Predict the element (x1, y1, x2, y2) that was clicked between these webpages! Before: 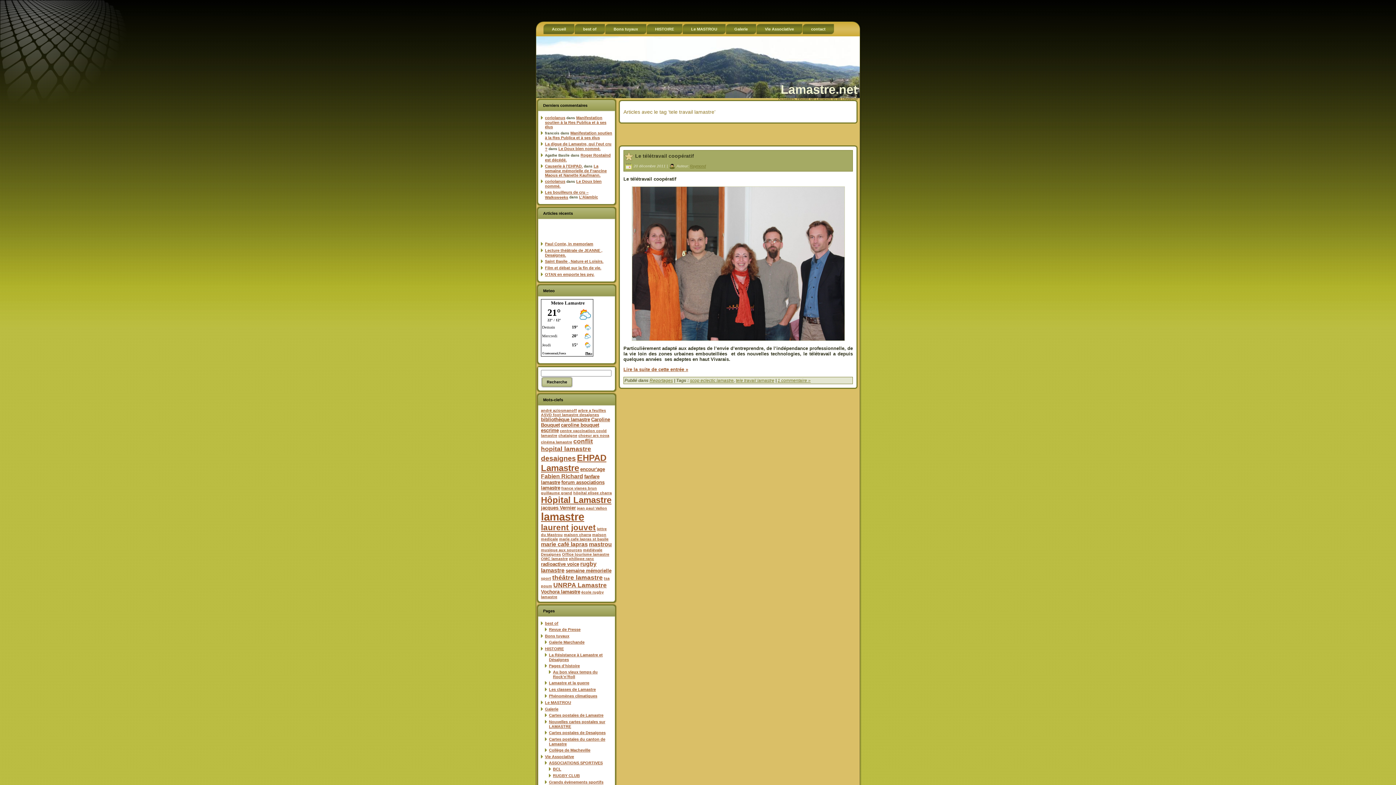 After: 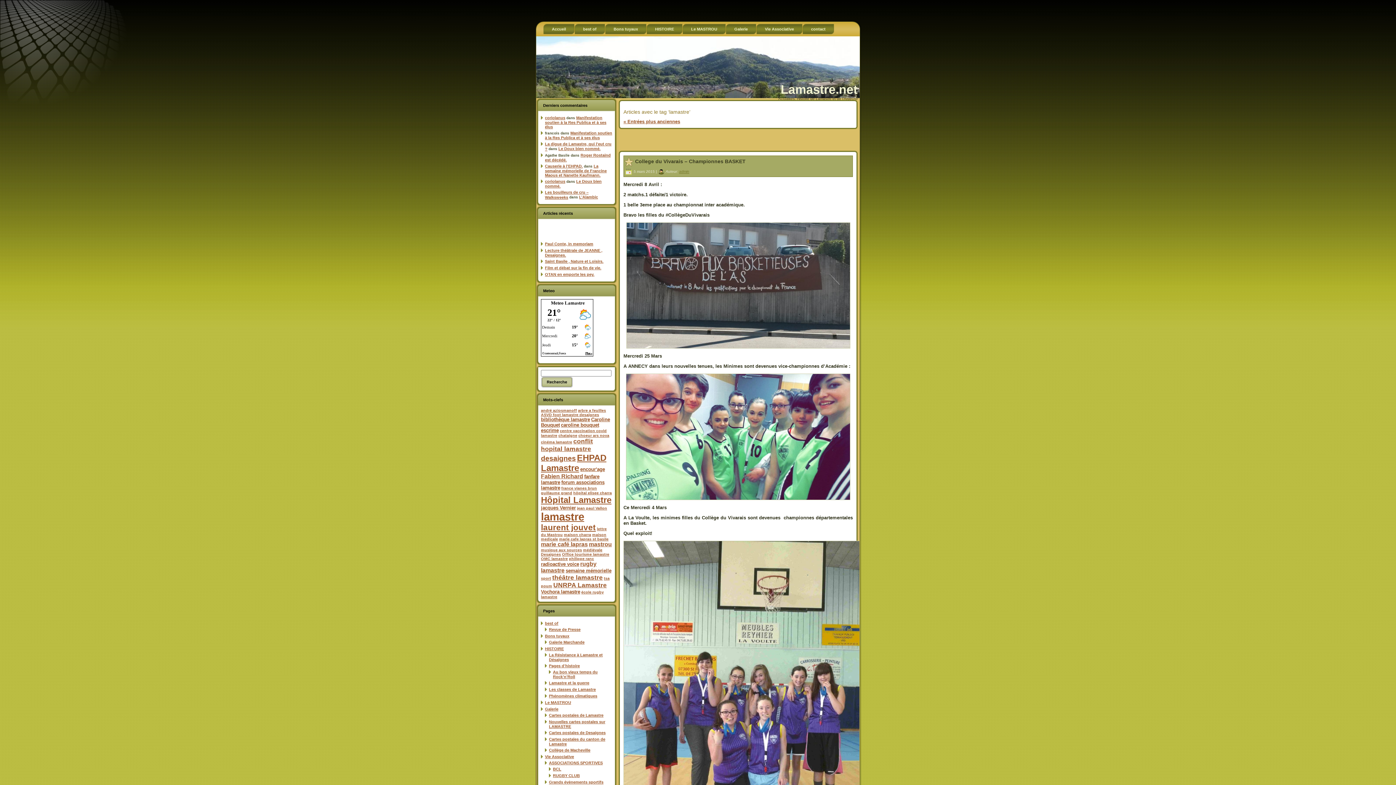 Action: label: lamastre bbox: (541, 510, 584, 522)